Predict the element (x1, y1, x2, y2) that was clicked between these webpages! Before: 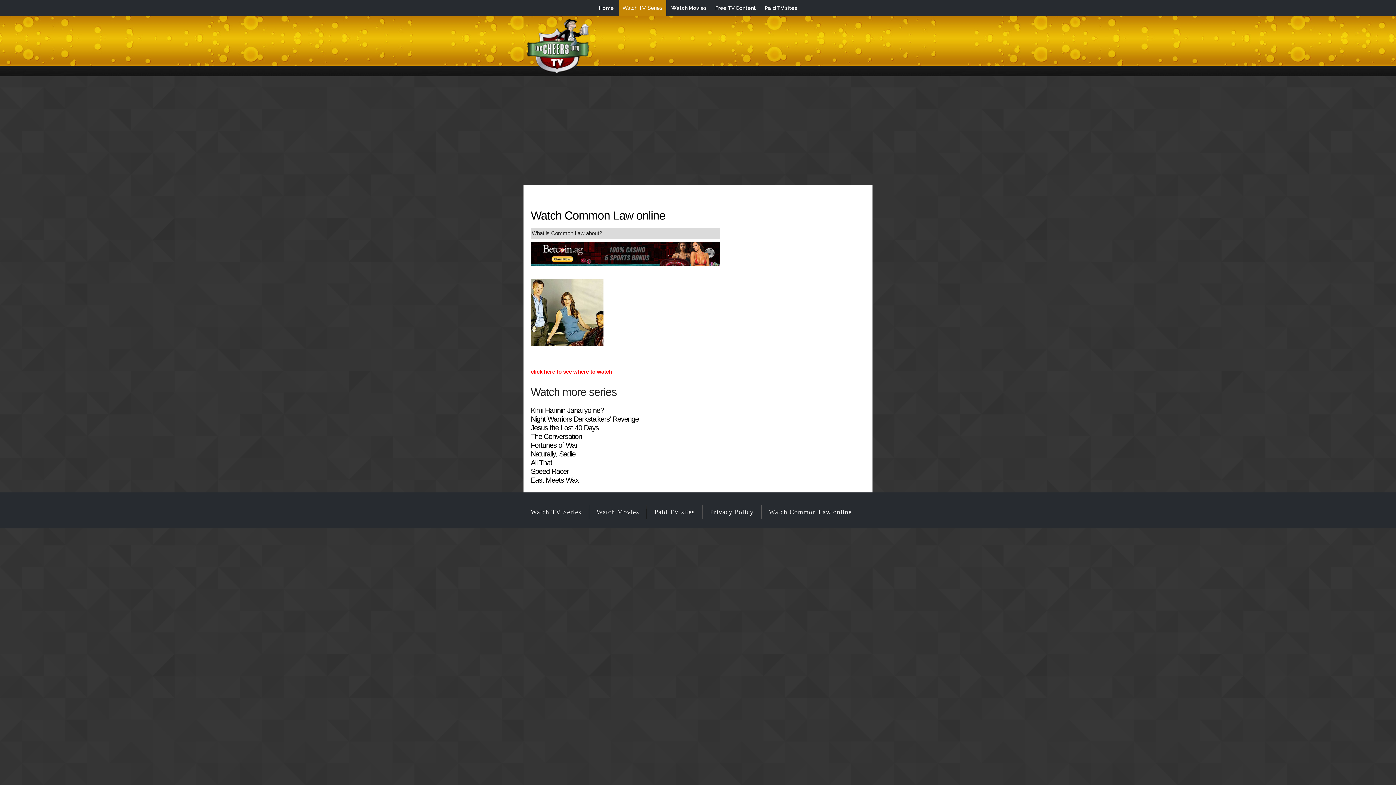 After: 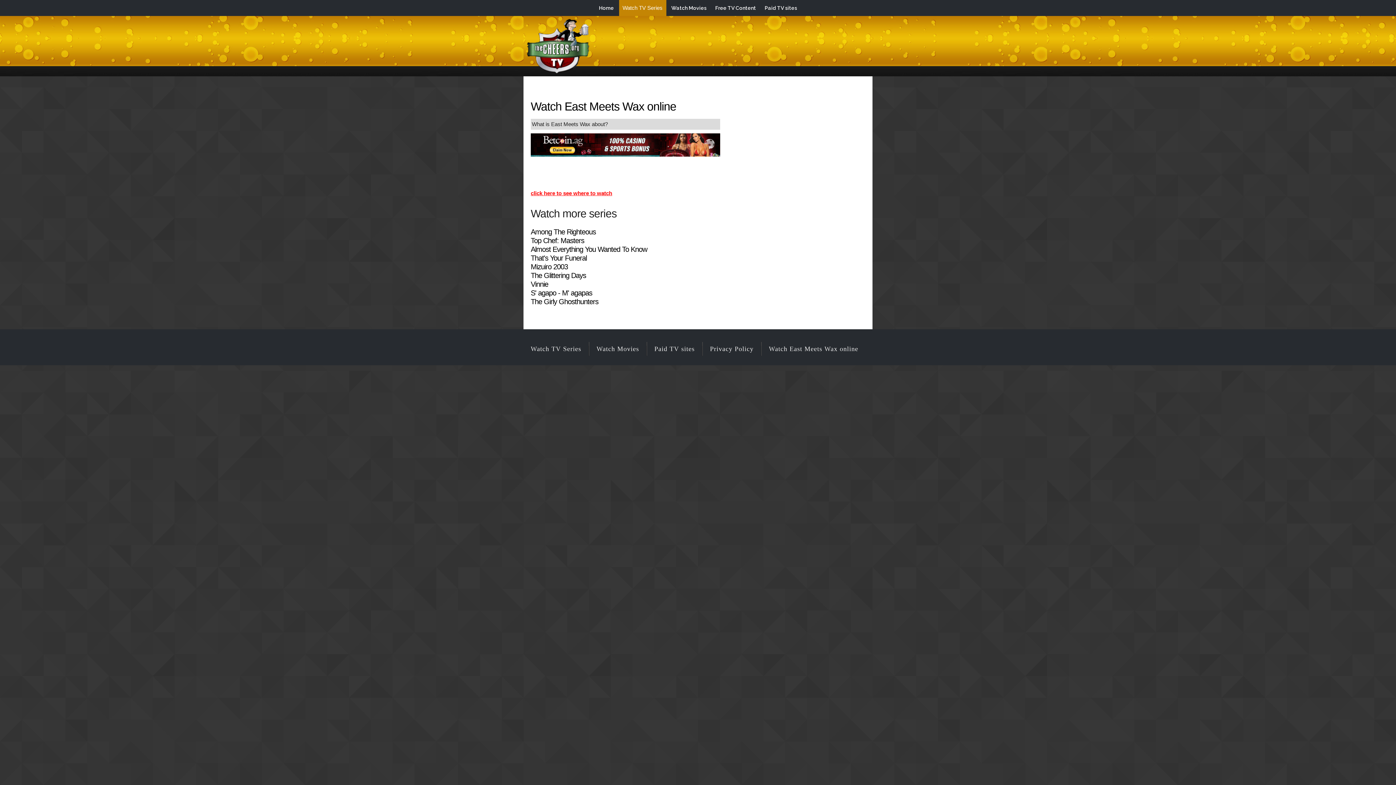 Action: label: East Meets Wax bbox: (530, 476, 578, 484)